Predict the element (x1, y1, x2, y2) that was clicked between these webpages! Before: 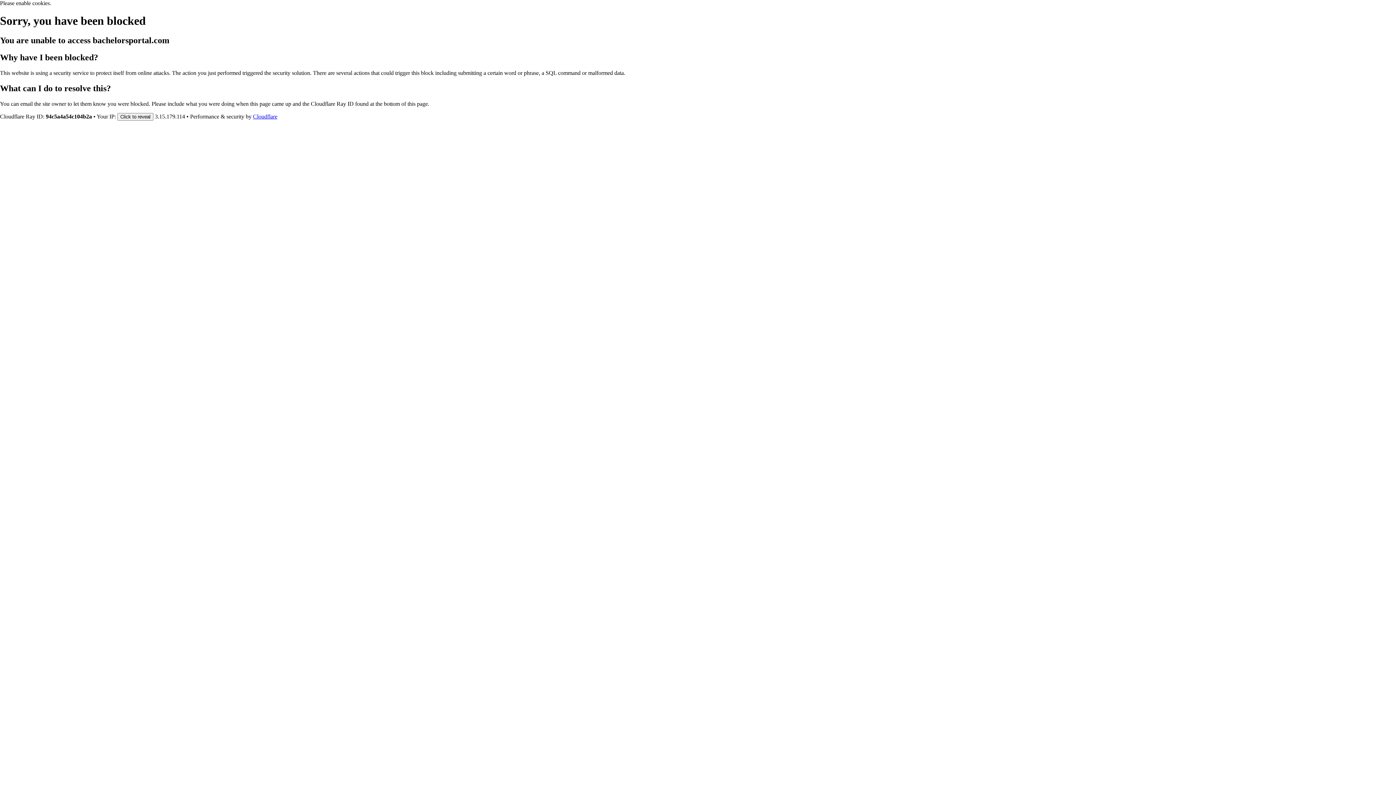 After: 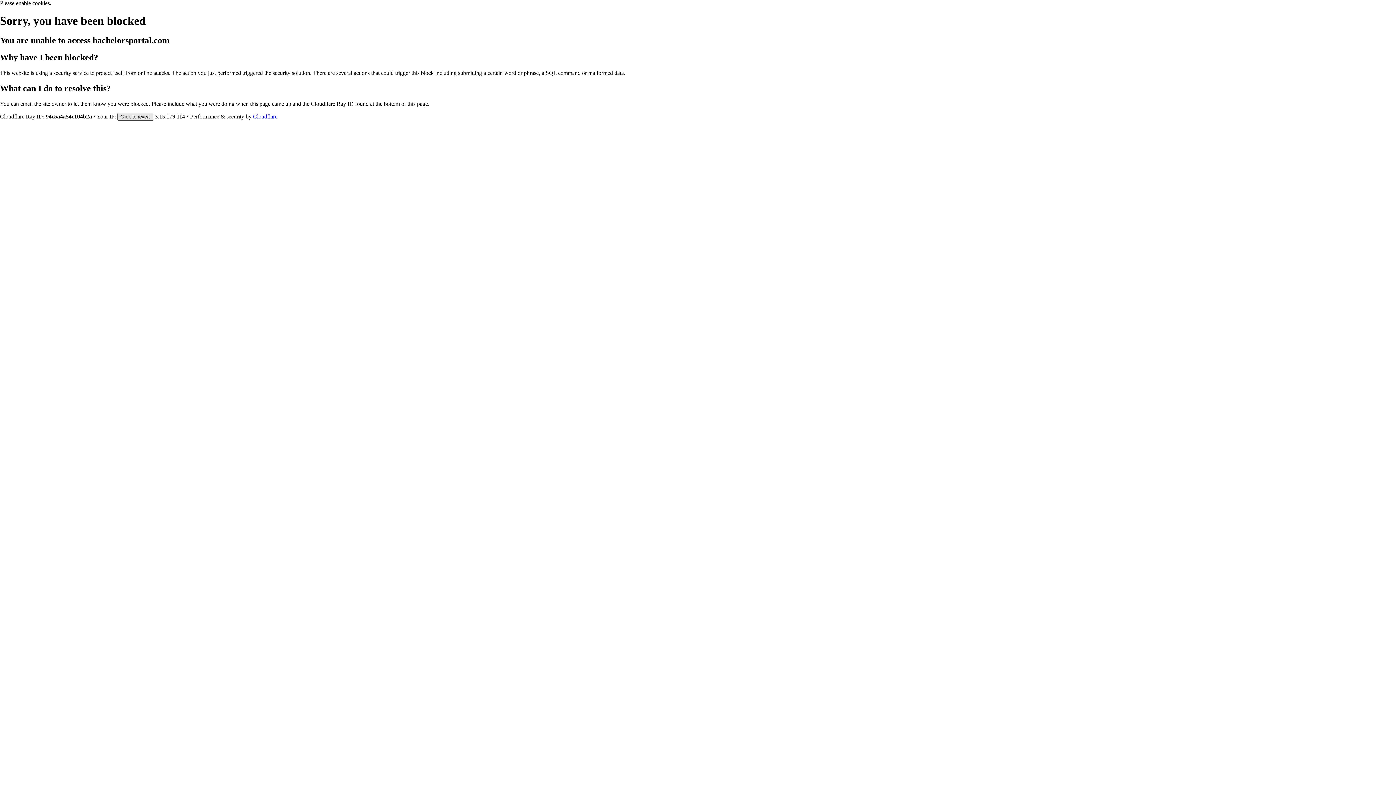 Action: bbox: (117, 112, 153, 120) label: Click to reveal